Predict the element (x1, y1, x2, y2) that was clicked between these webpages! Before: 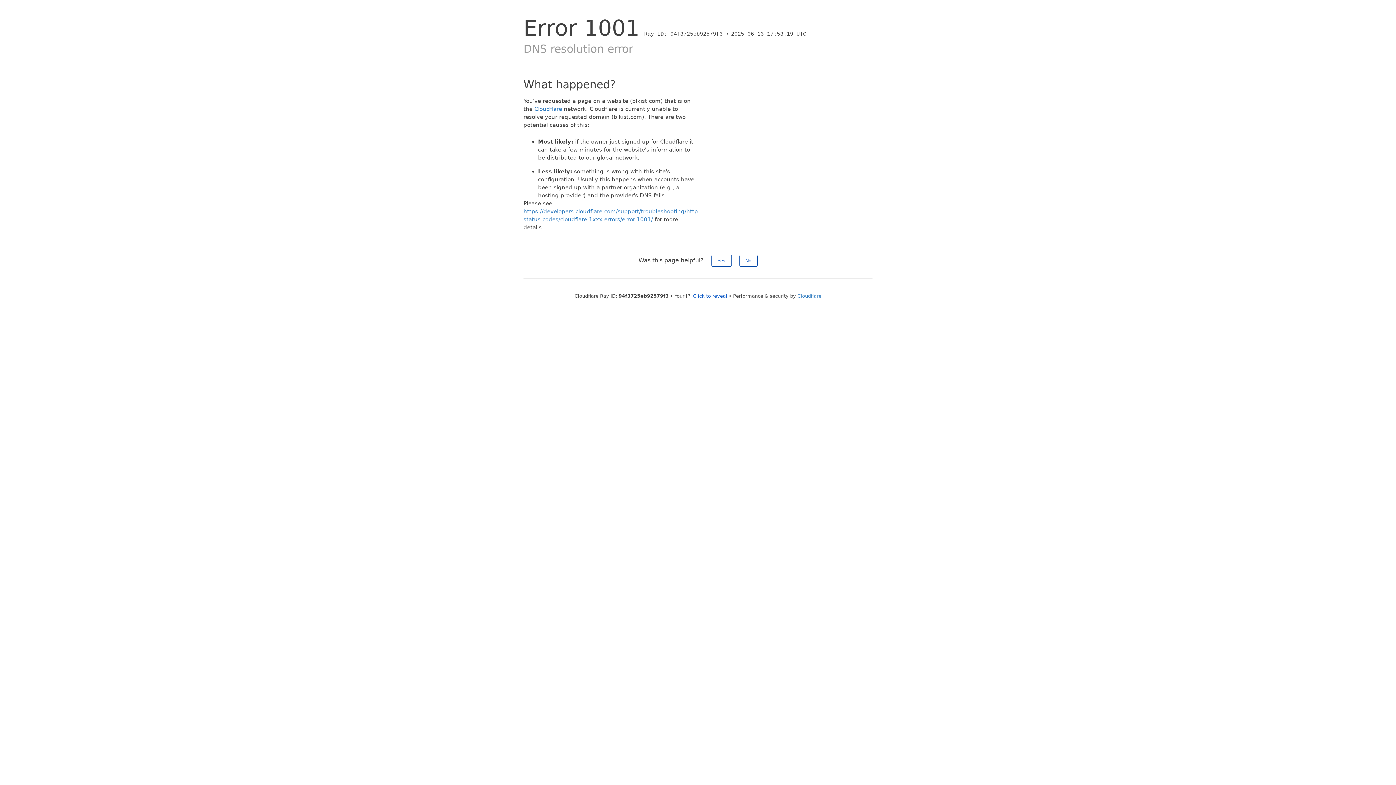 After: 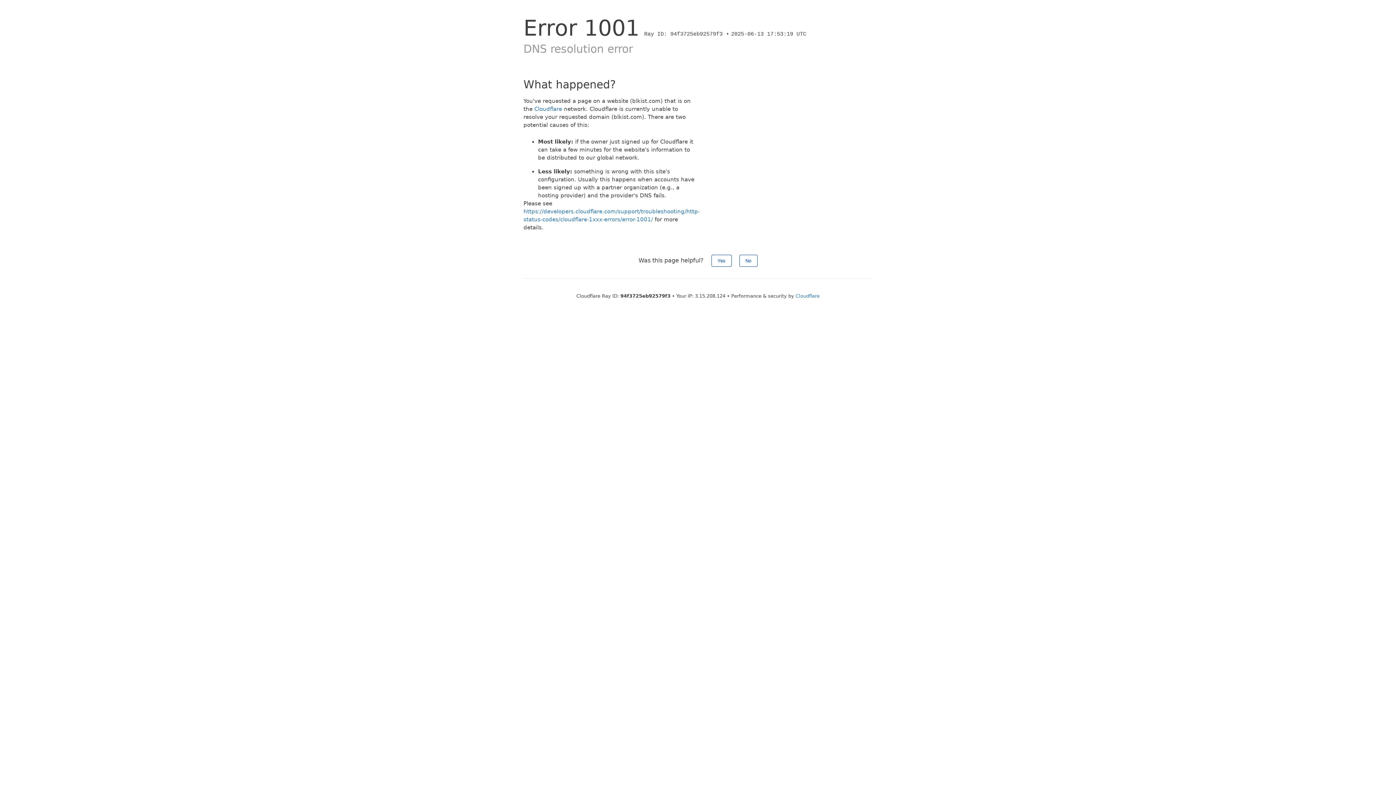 Action: label: Click to reveal bbox: (693, 293, 727, 298)